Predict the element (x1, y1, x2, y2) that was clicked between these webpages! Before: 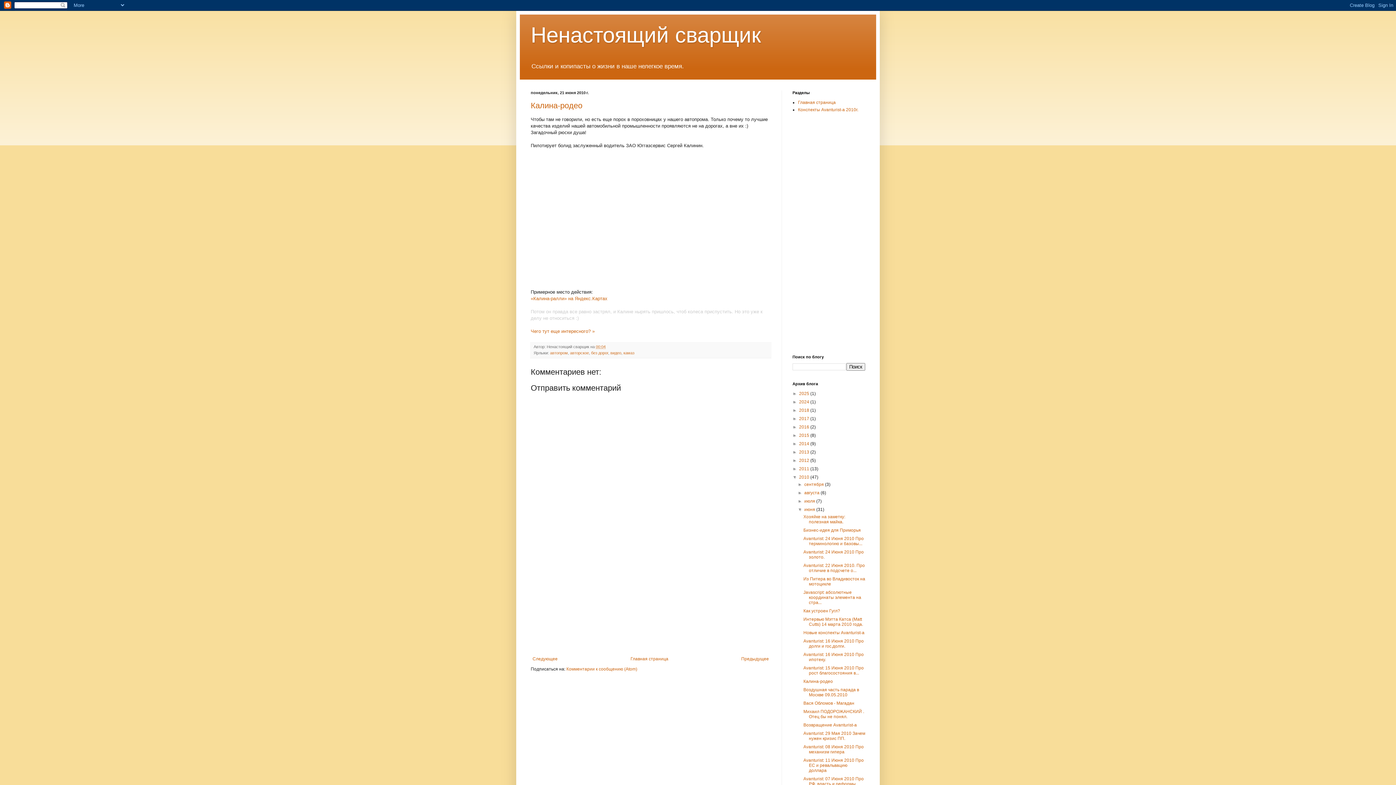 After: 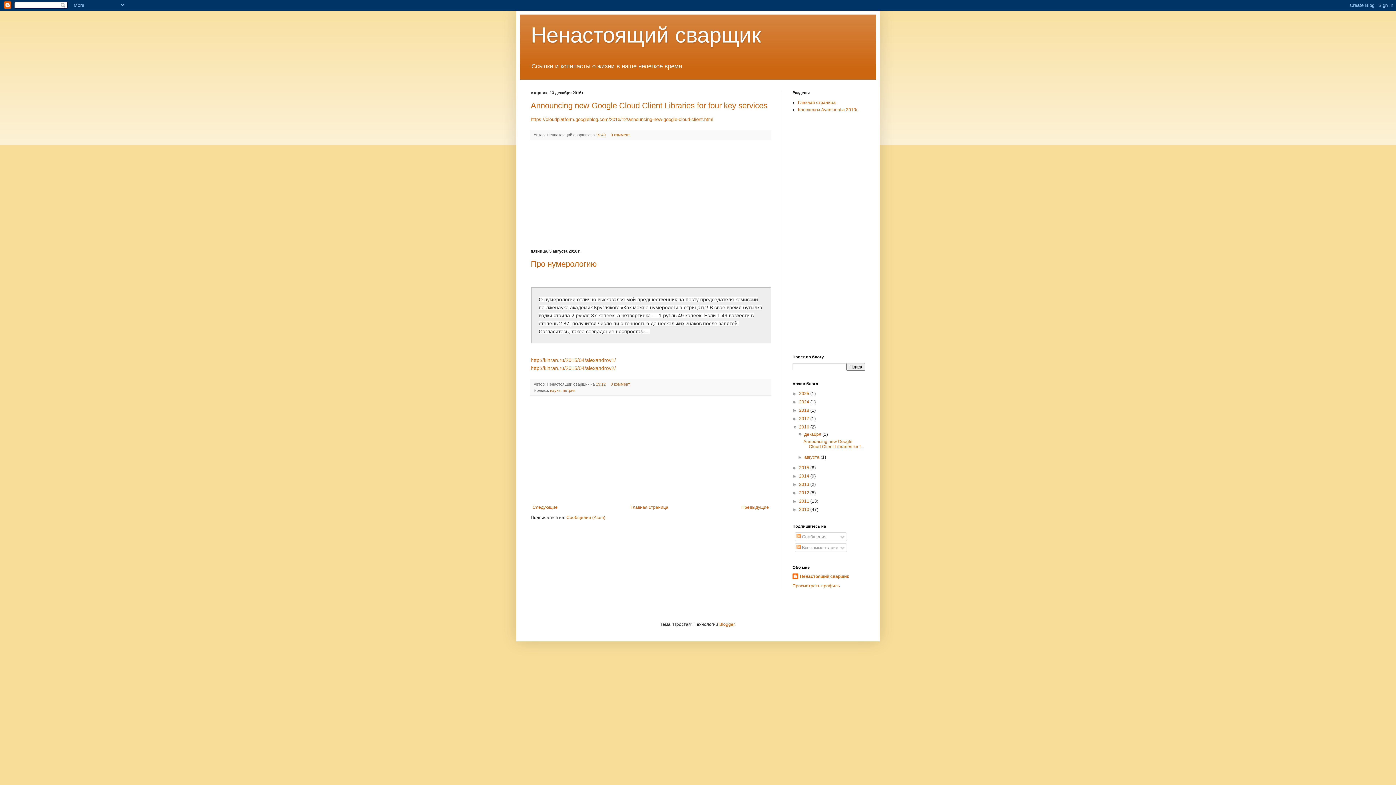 Action: label: 2016  bbox: (799, 424, 810, 429)